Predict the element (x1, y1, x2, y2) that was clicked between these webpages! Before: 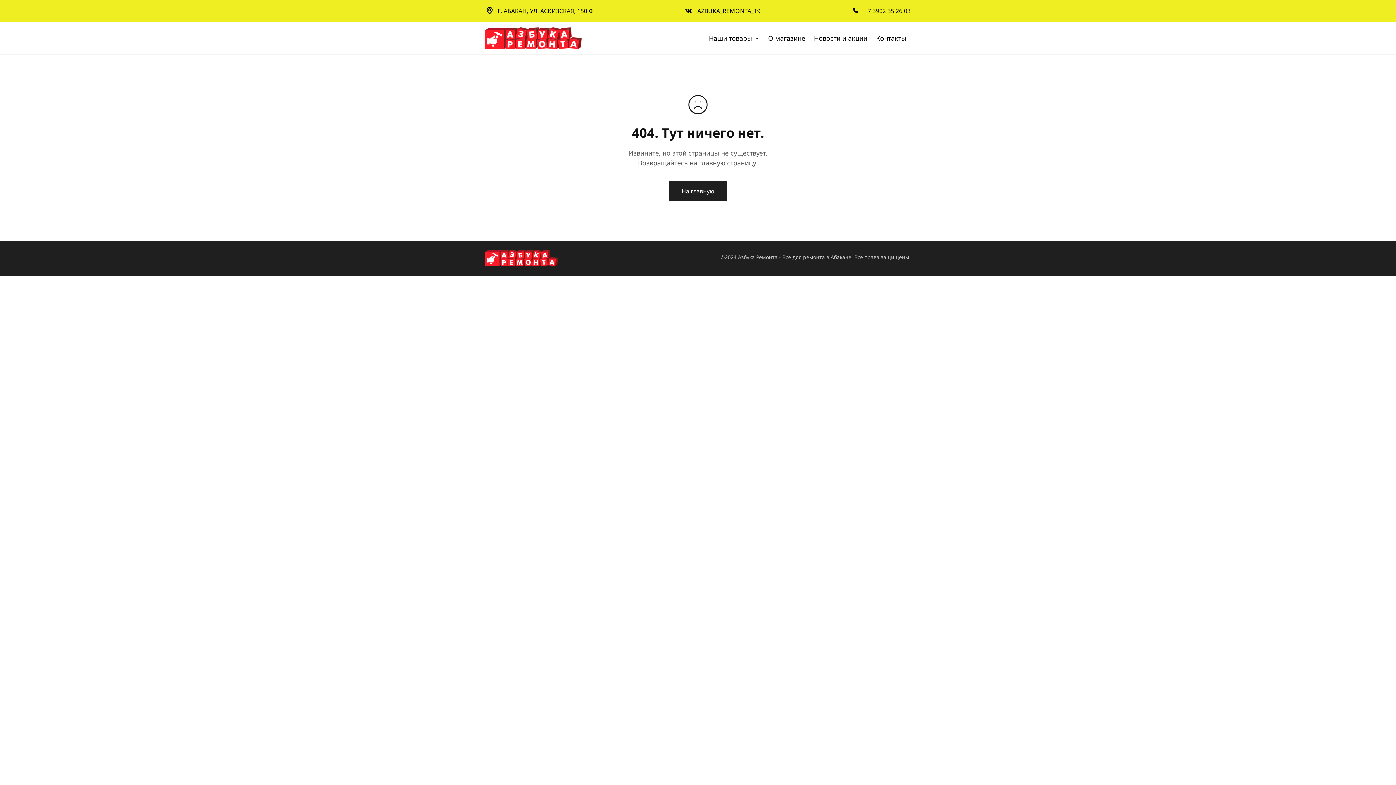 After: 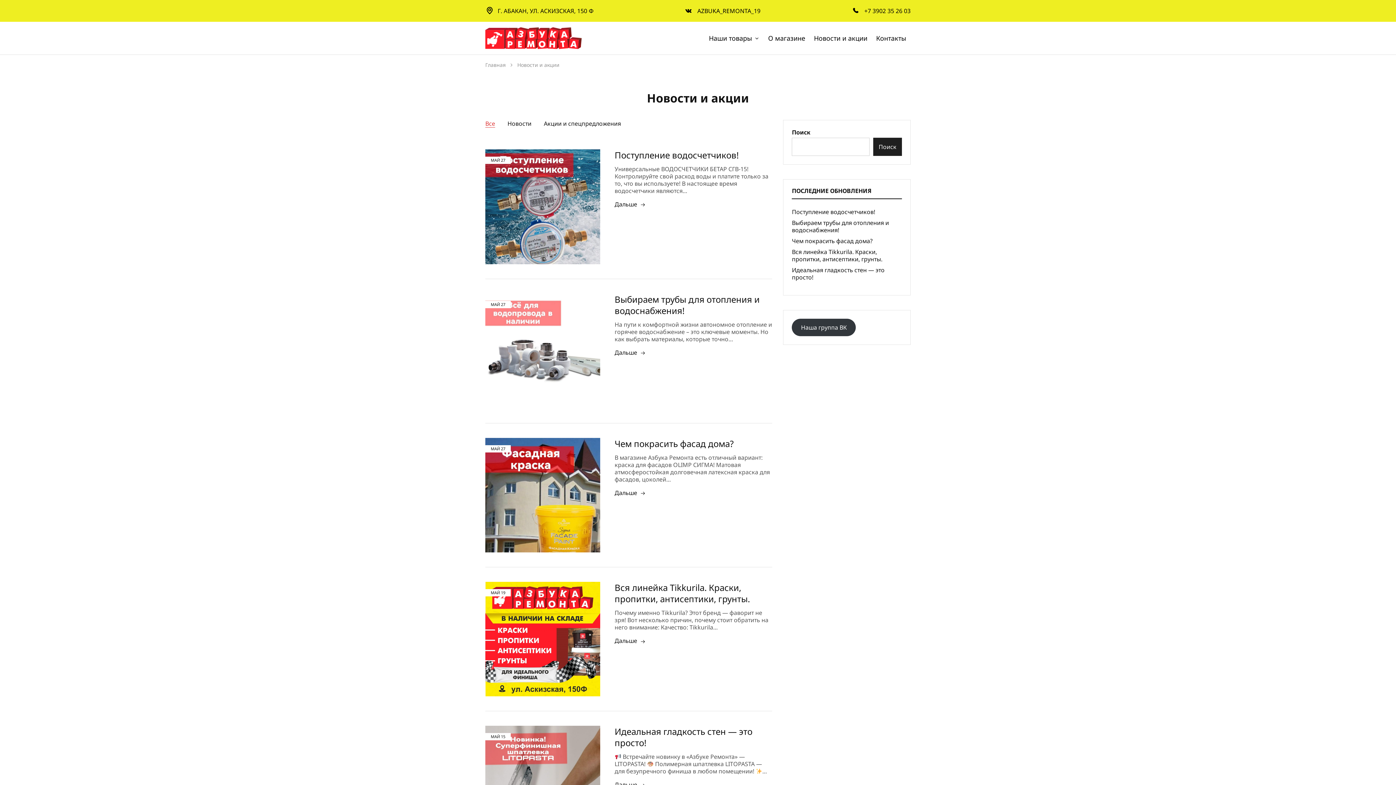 Action: bbox: (814, 34, 867, 41) label: Новости и акции